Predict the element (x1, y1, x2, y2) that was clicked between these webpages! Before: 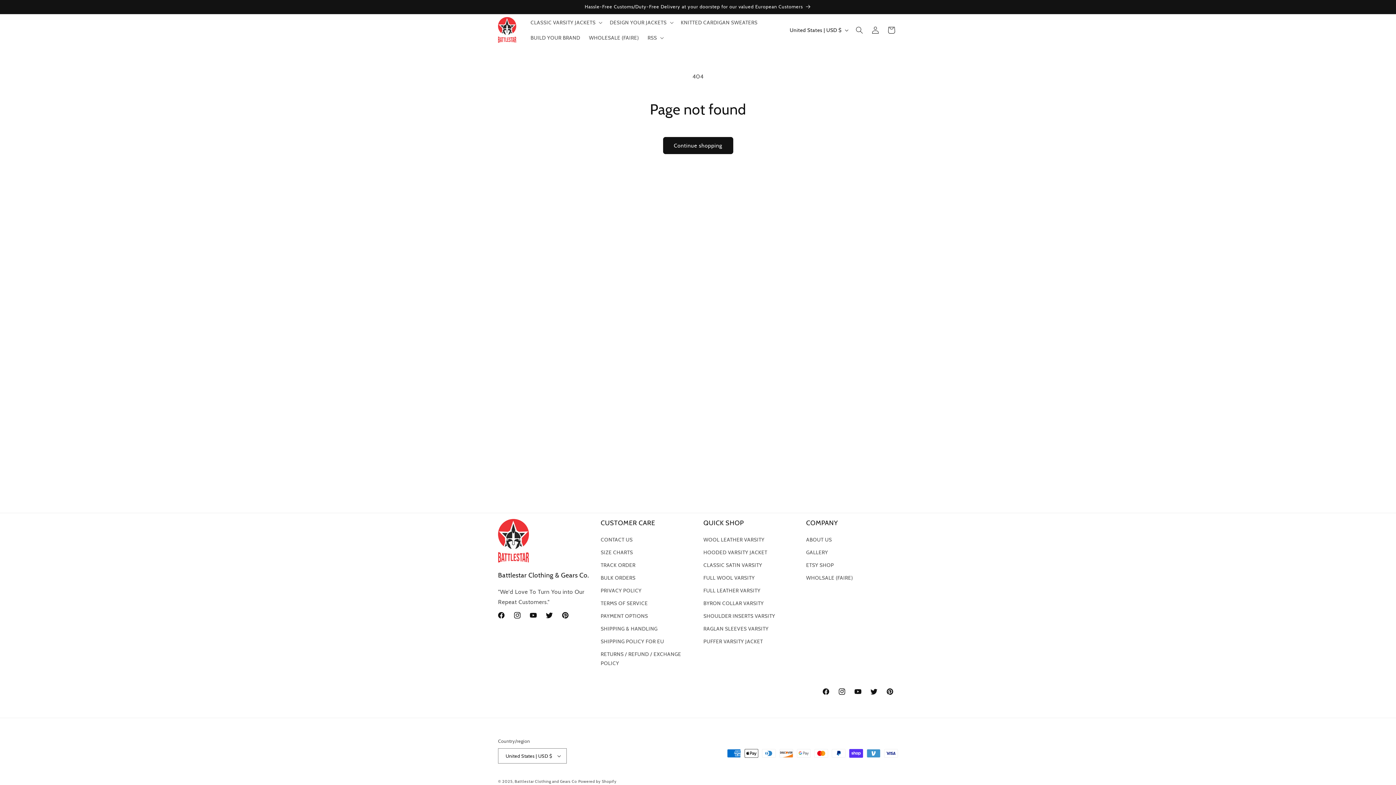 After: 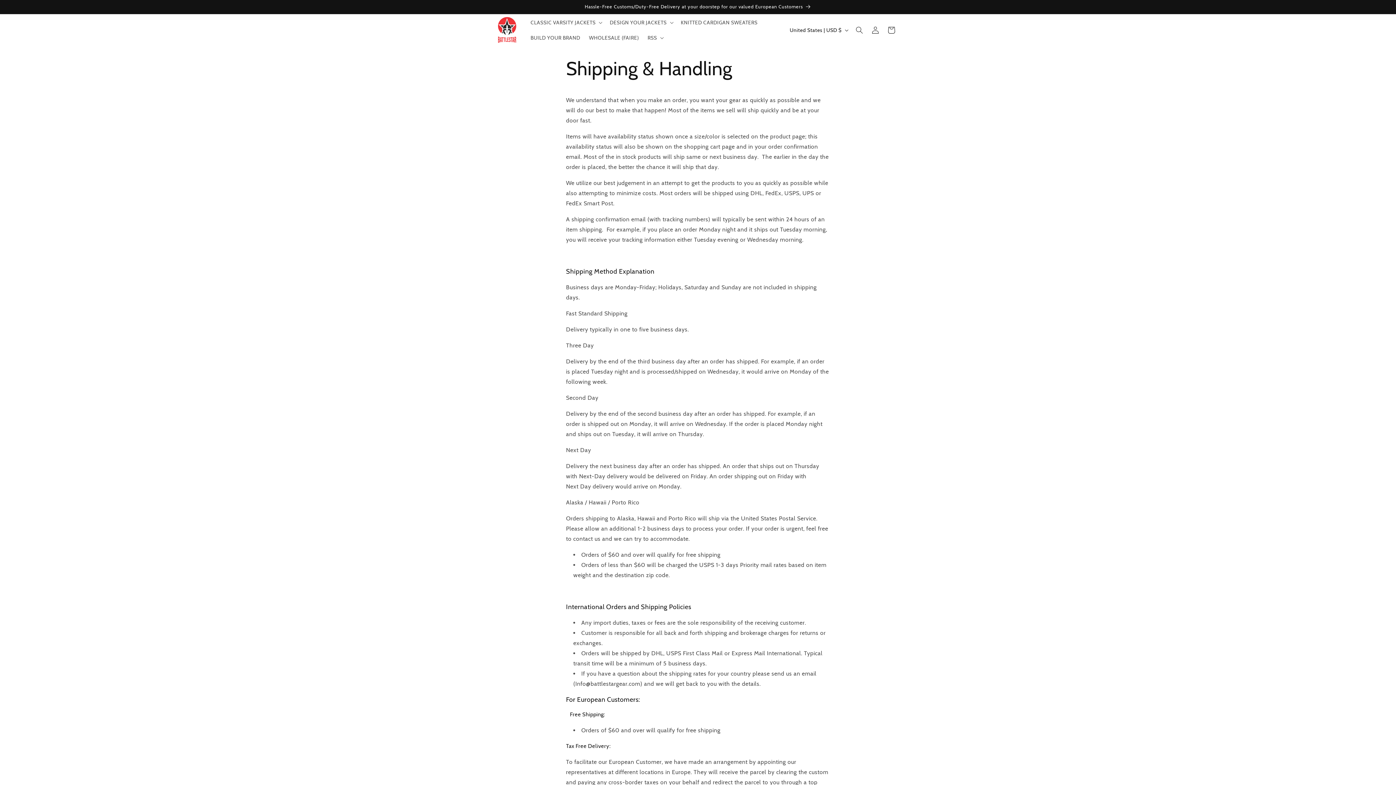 Action: label: SHIPPING & HANDLING bbox: (600, 622, 657, 635)